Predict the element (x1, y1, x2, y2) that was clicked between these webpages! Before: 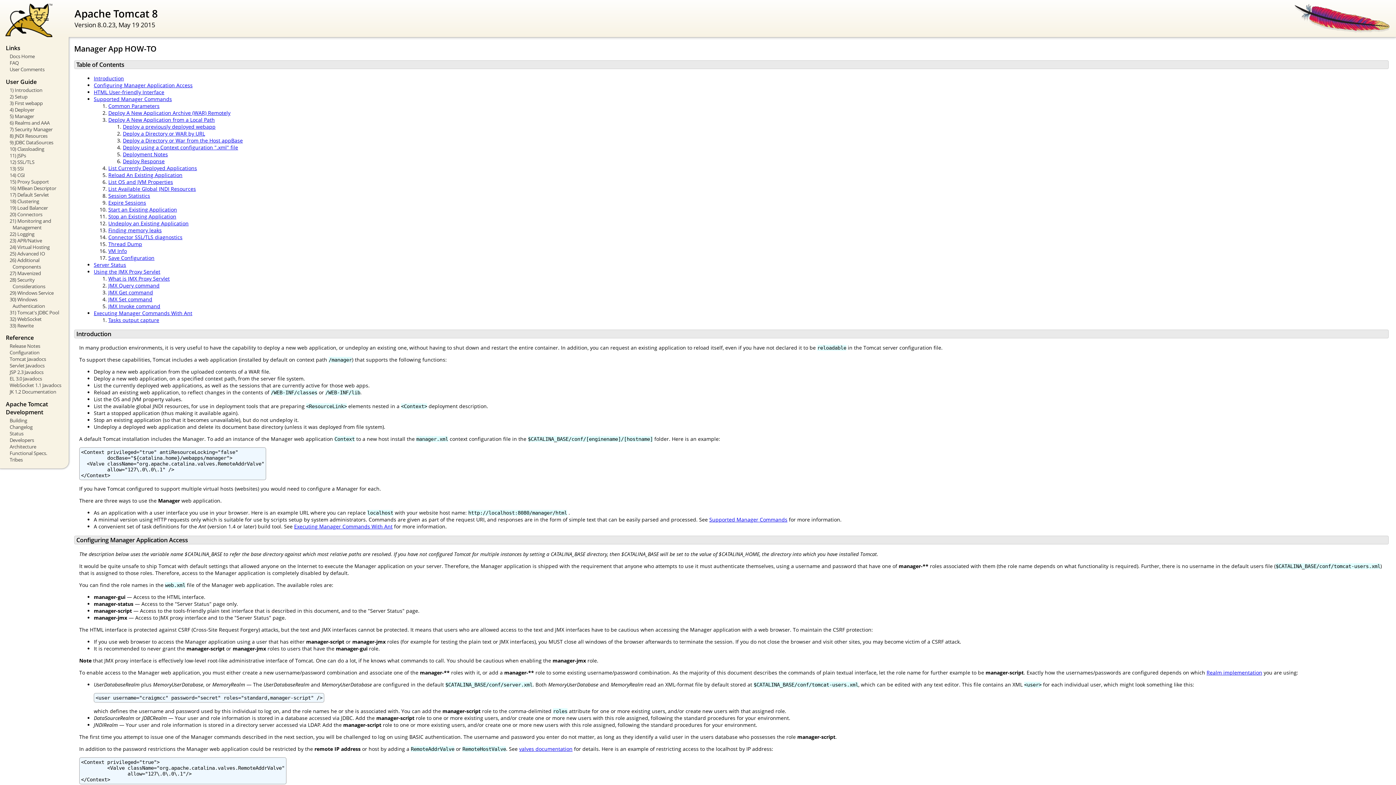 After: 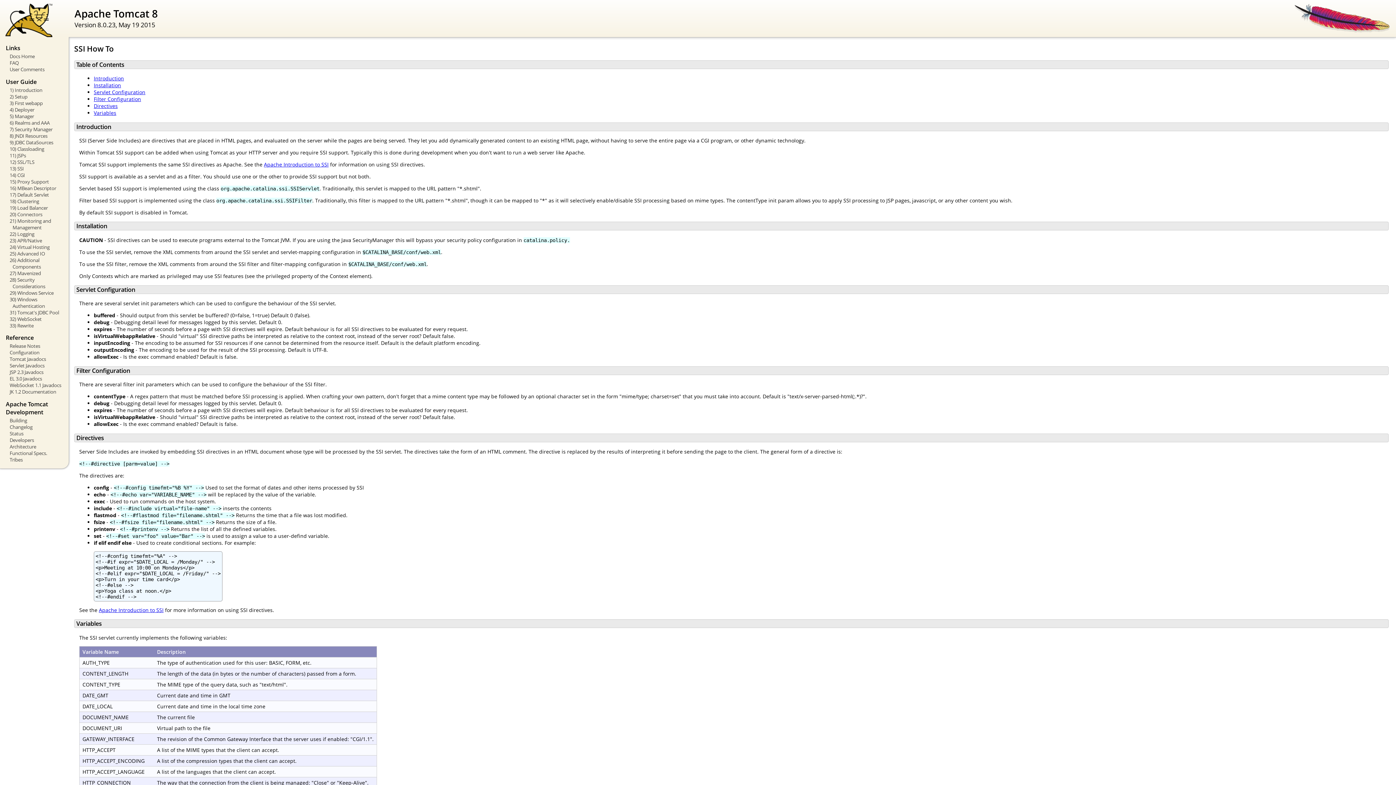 Action: label: 13) SSI bbox: (5, 165, 63, 171)